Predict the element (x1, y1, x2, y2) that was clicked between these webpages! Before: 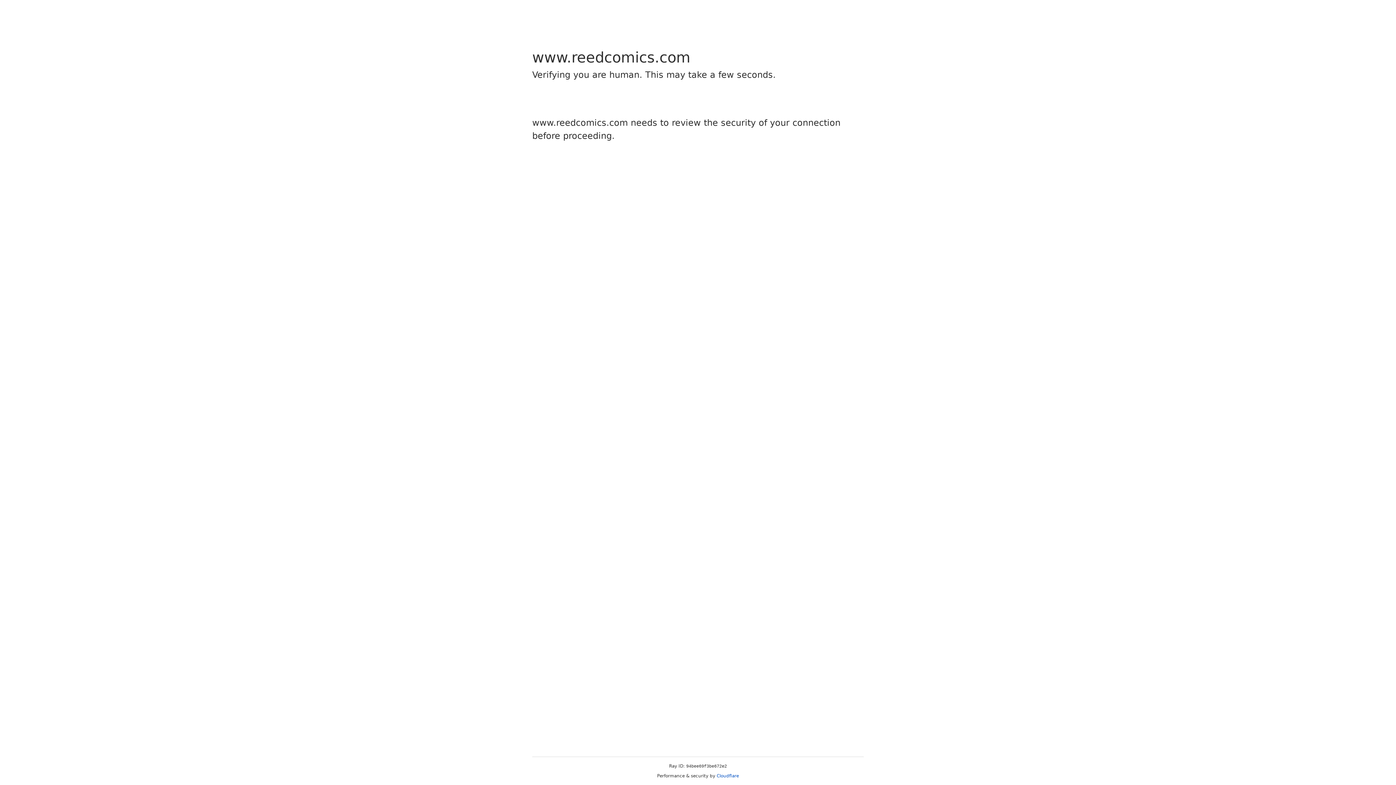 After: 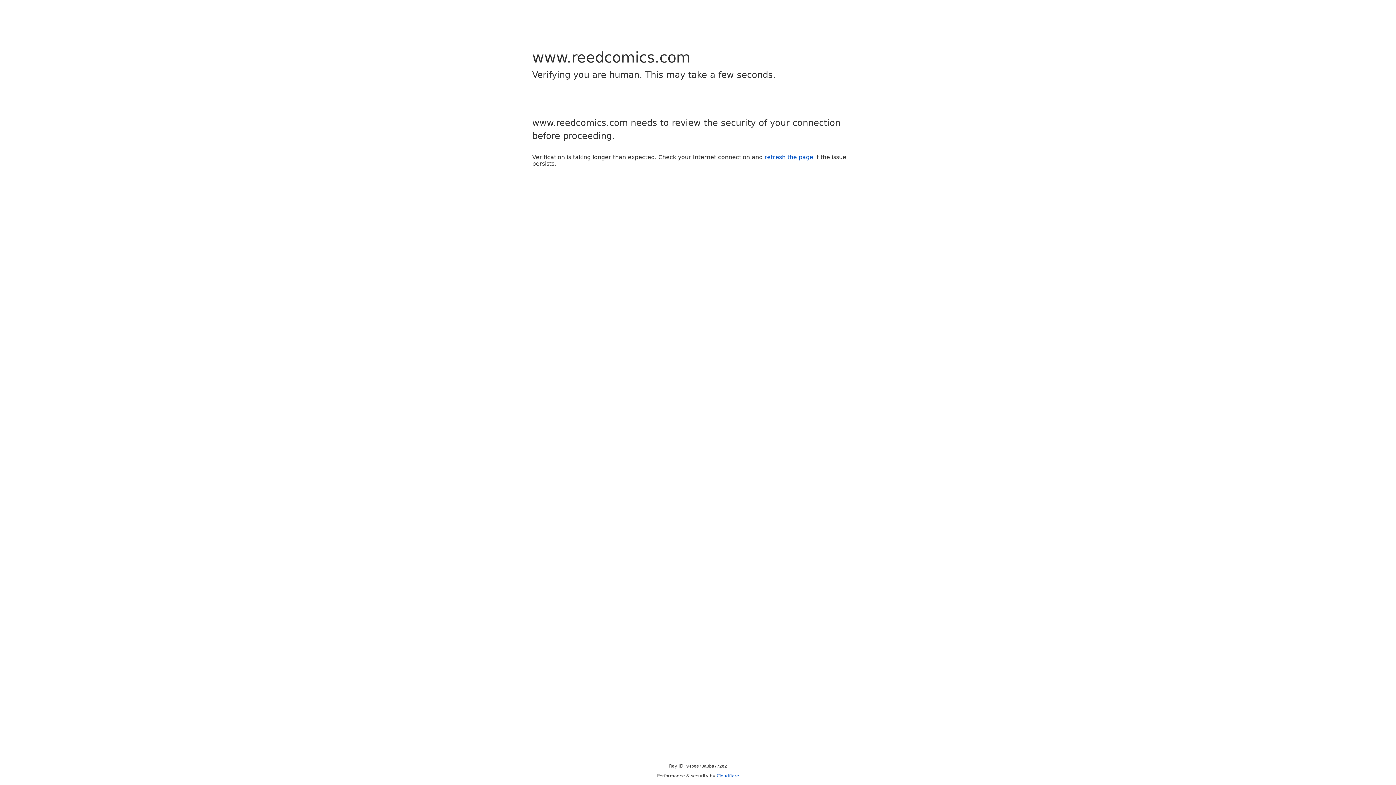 Action: bbox: (716, 773, 739, 778) label: Cloudflare